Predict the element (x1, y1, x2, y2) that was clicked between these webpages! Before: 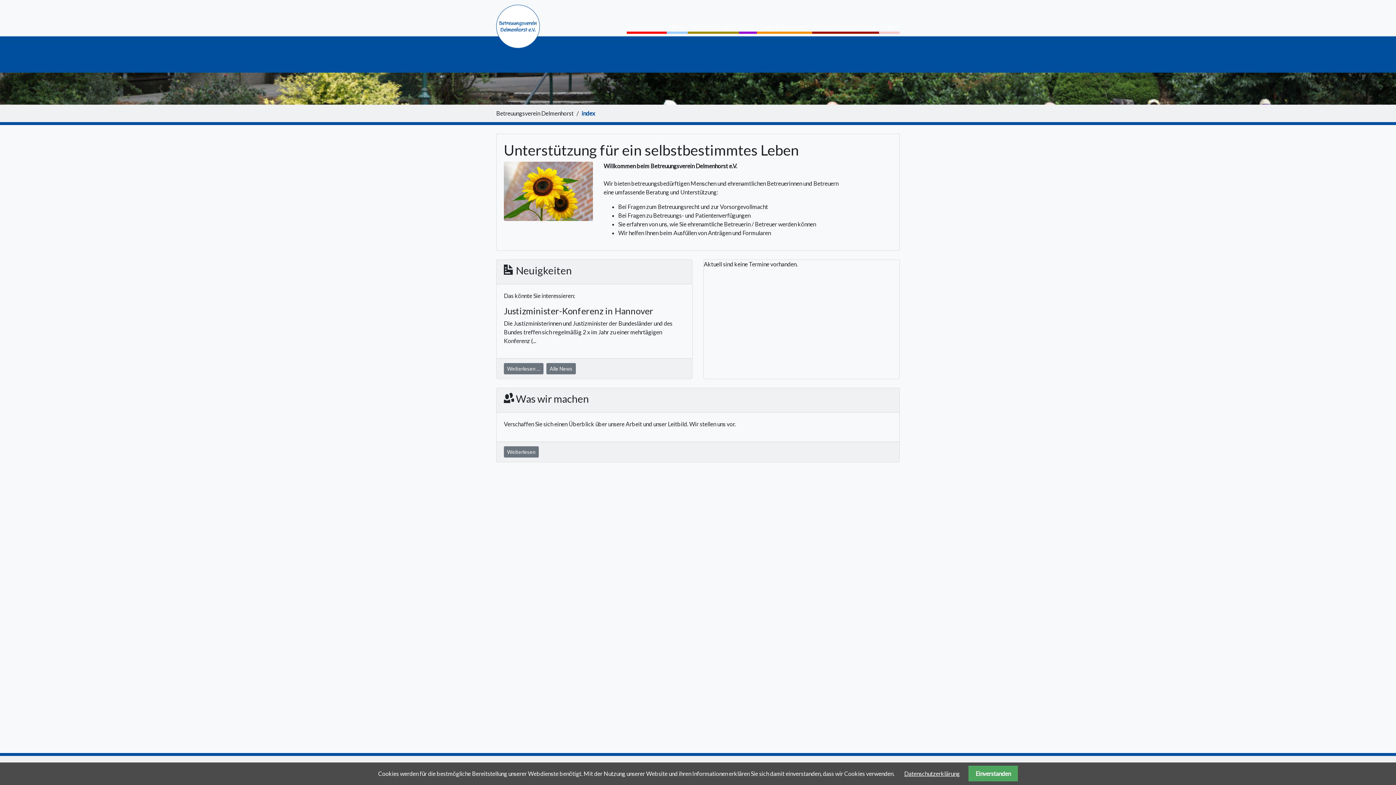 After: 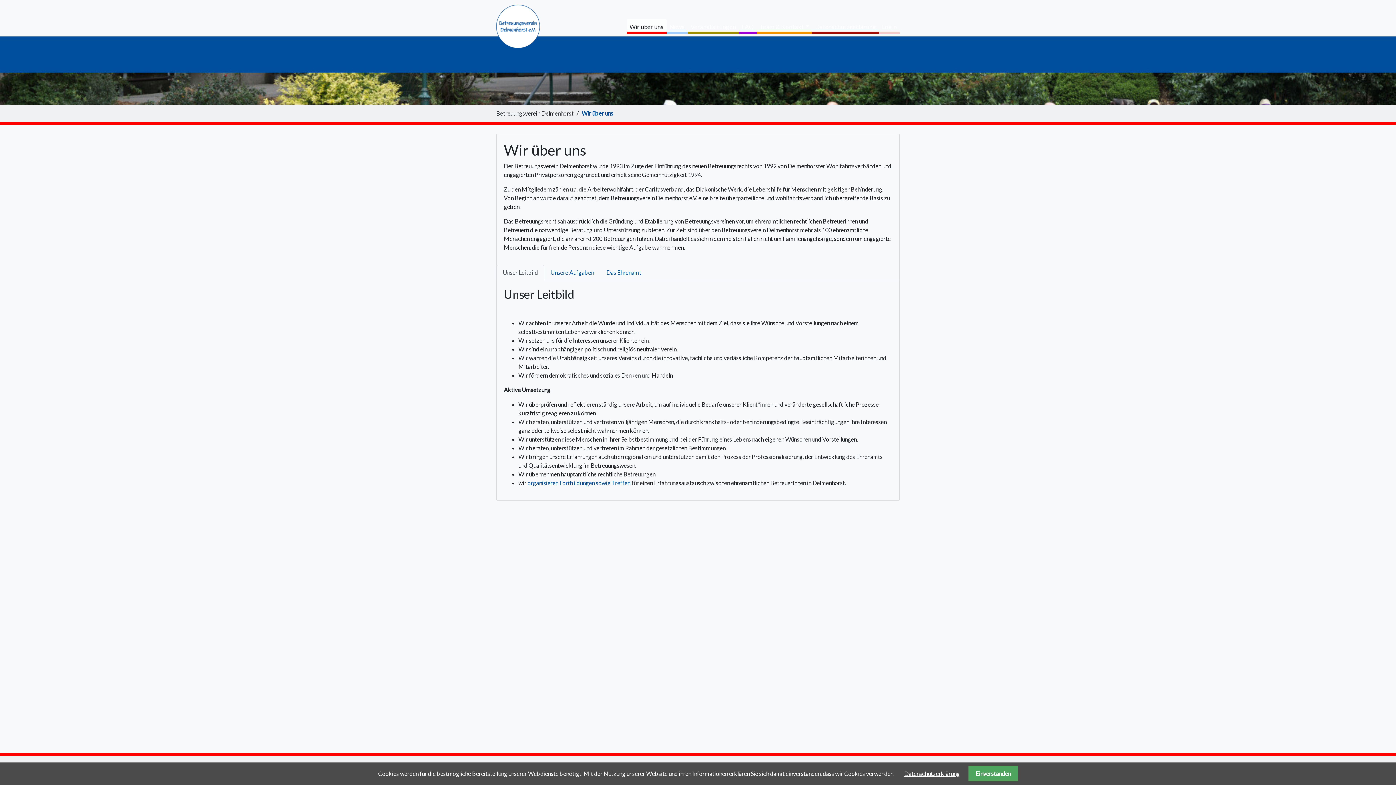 Action: label: Wir über uns bbox: (626, 19, 666, 33)